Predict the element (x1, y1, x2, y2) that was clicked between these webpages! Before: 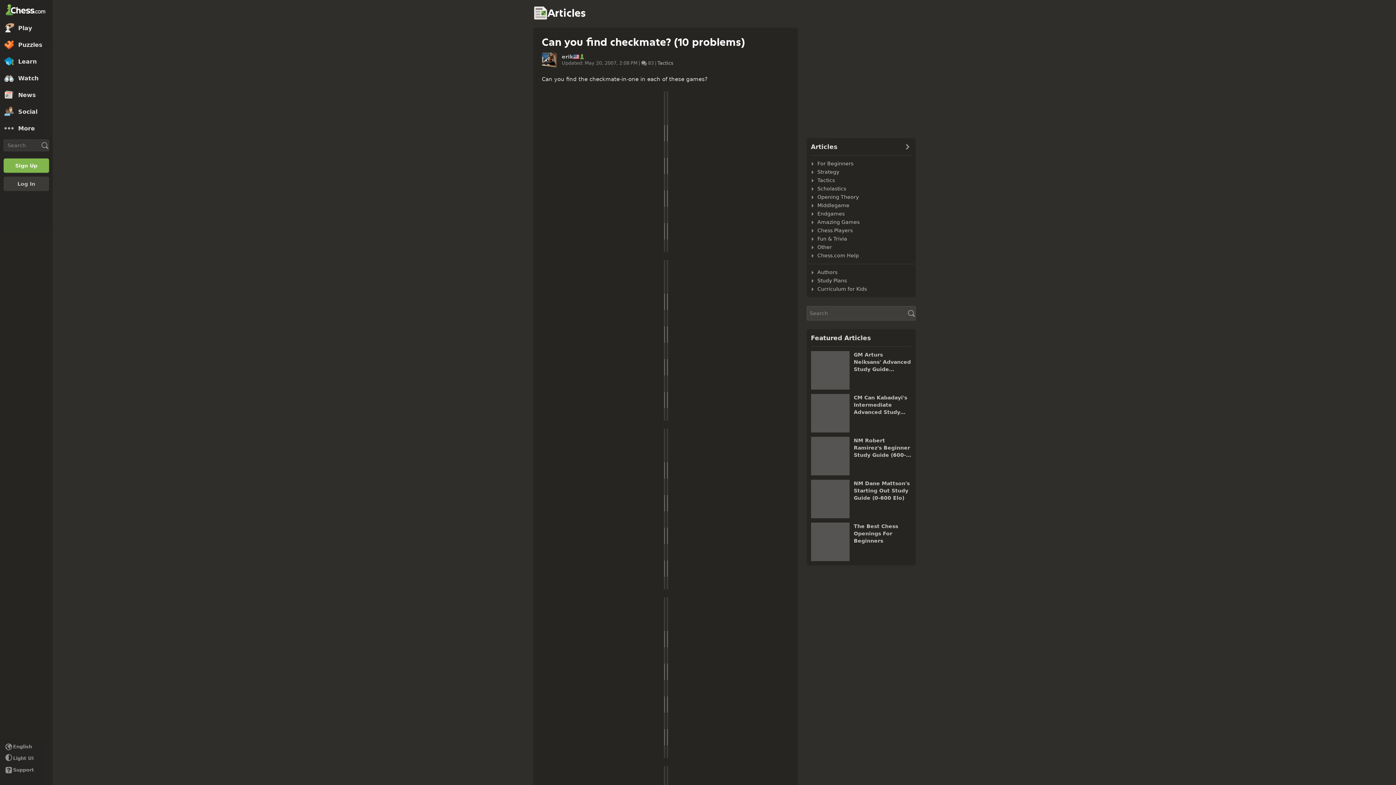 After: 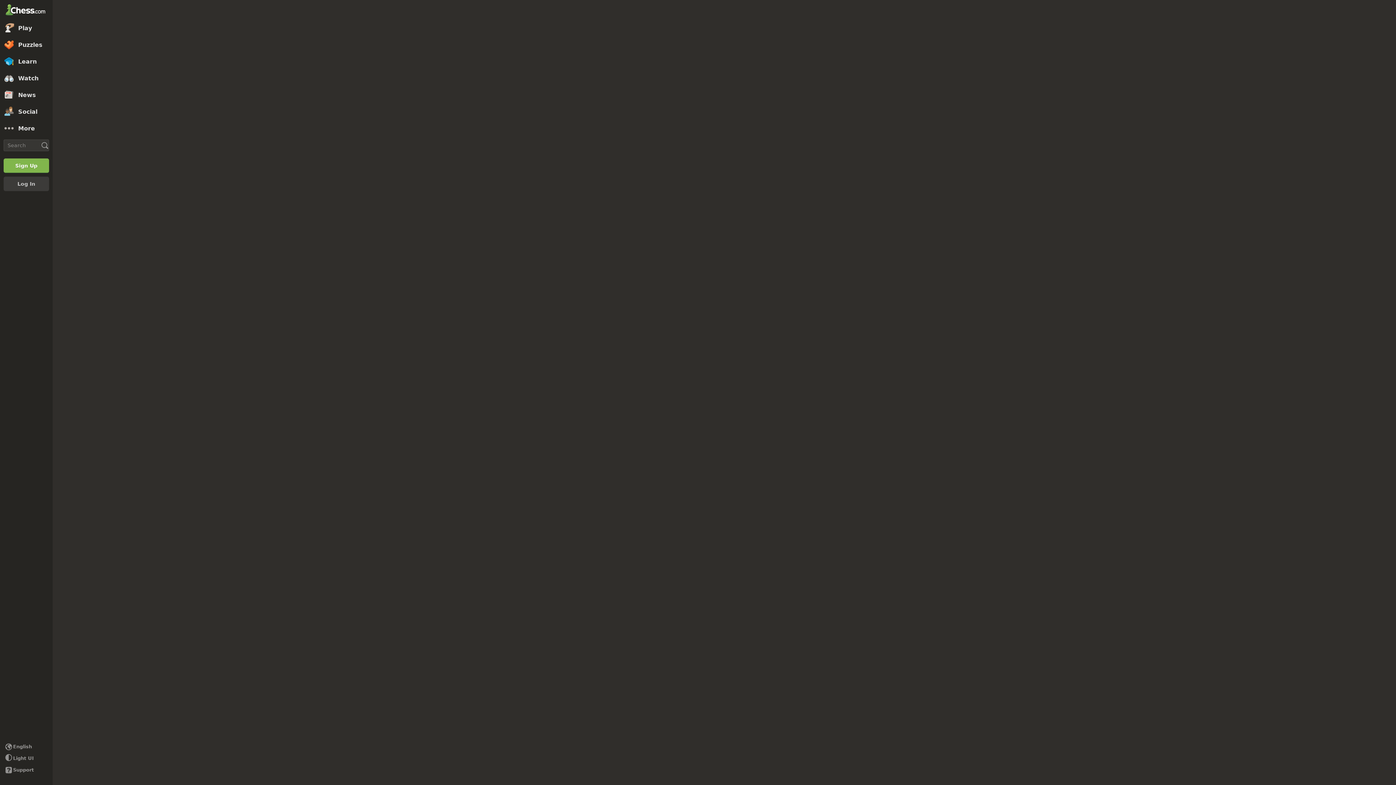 Action: label: Learn bbox: (0, 53, 52, 69)